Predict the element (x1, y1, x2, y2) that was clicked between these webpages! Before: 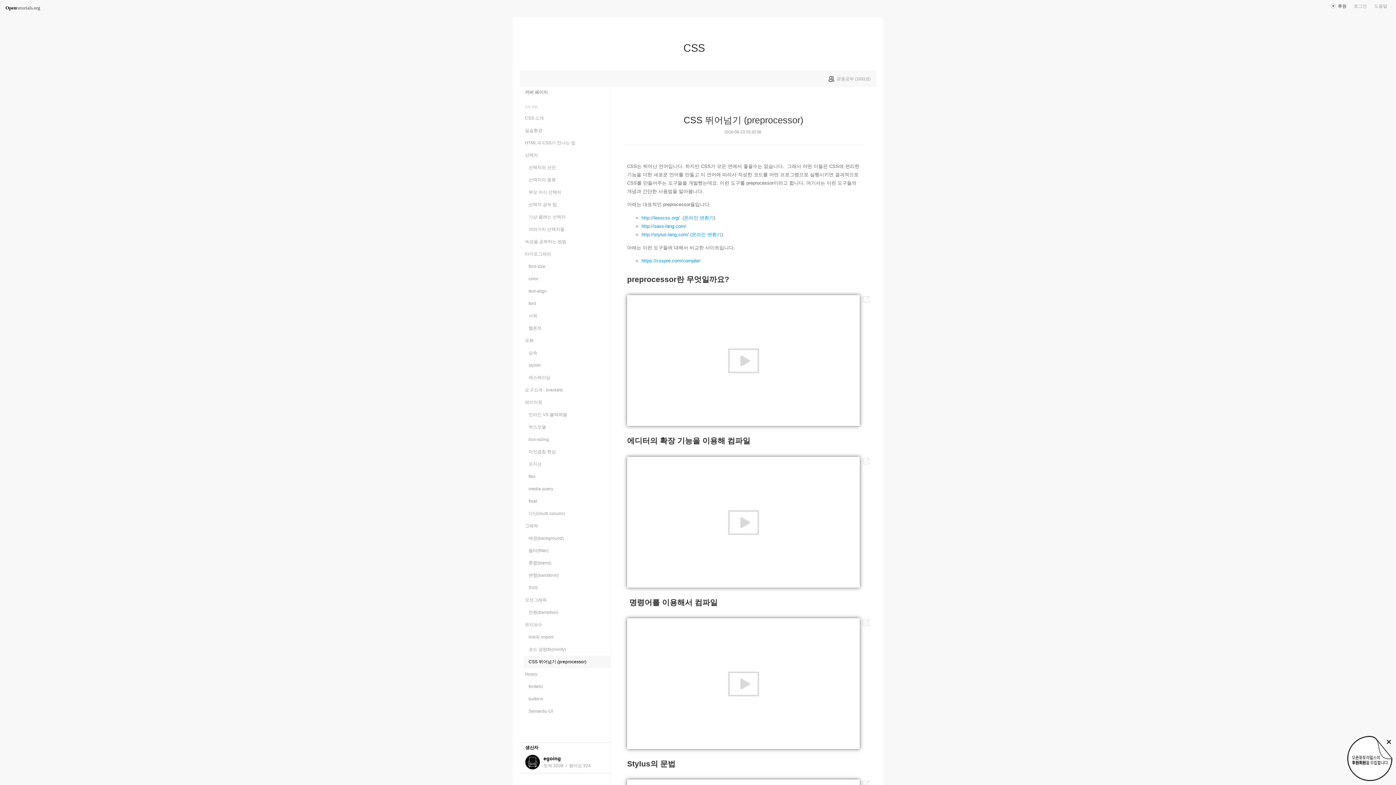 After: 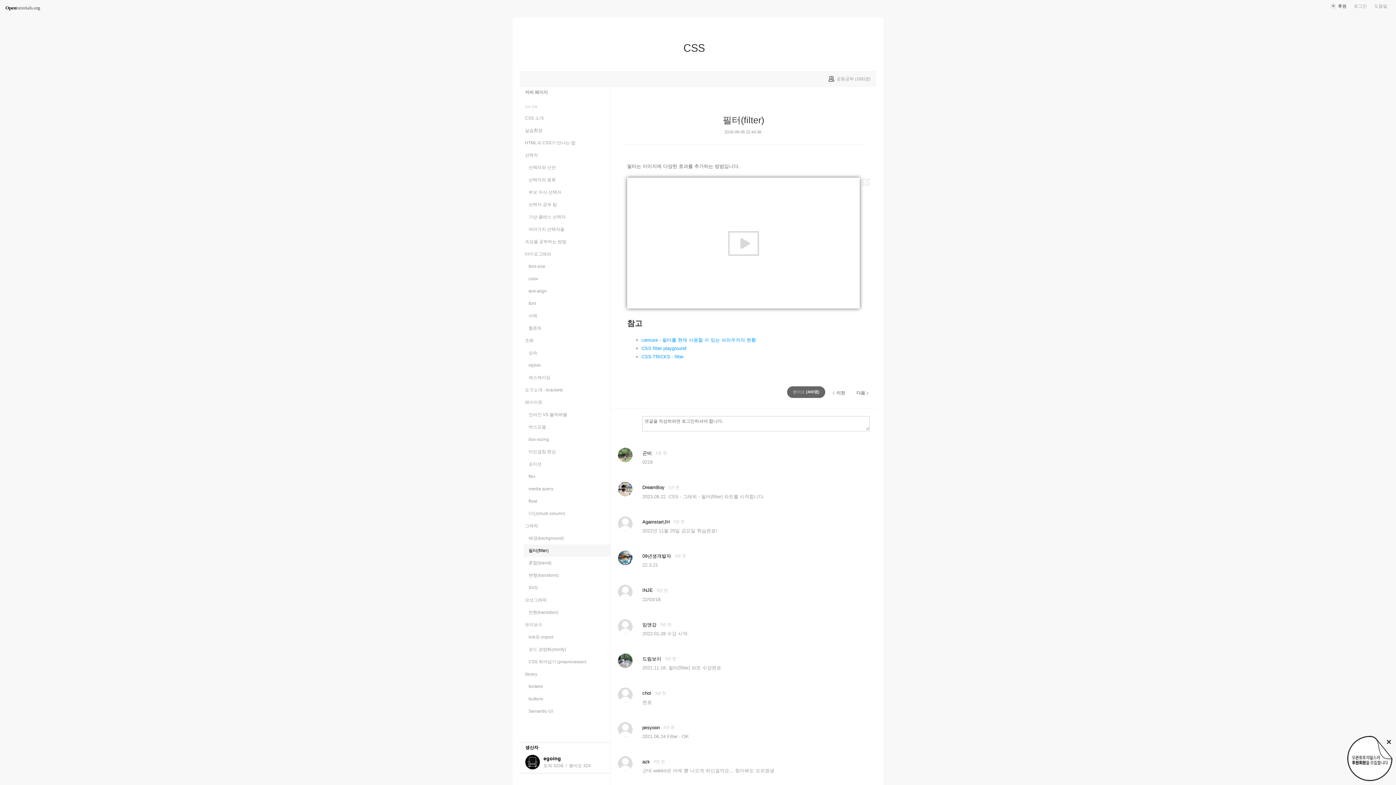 Action: bbox: (523, 544, 610, 557) label: 필터(filter)